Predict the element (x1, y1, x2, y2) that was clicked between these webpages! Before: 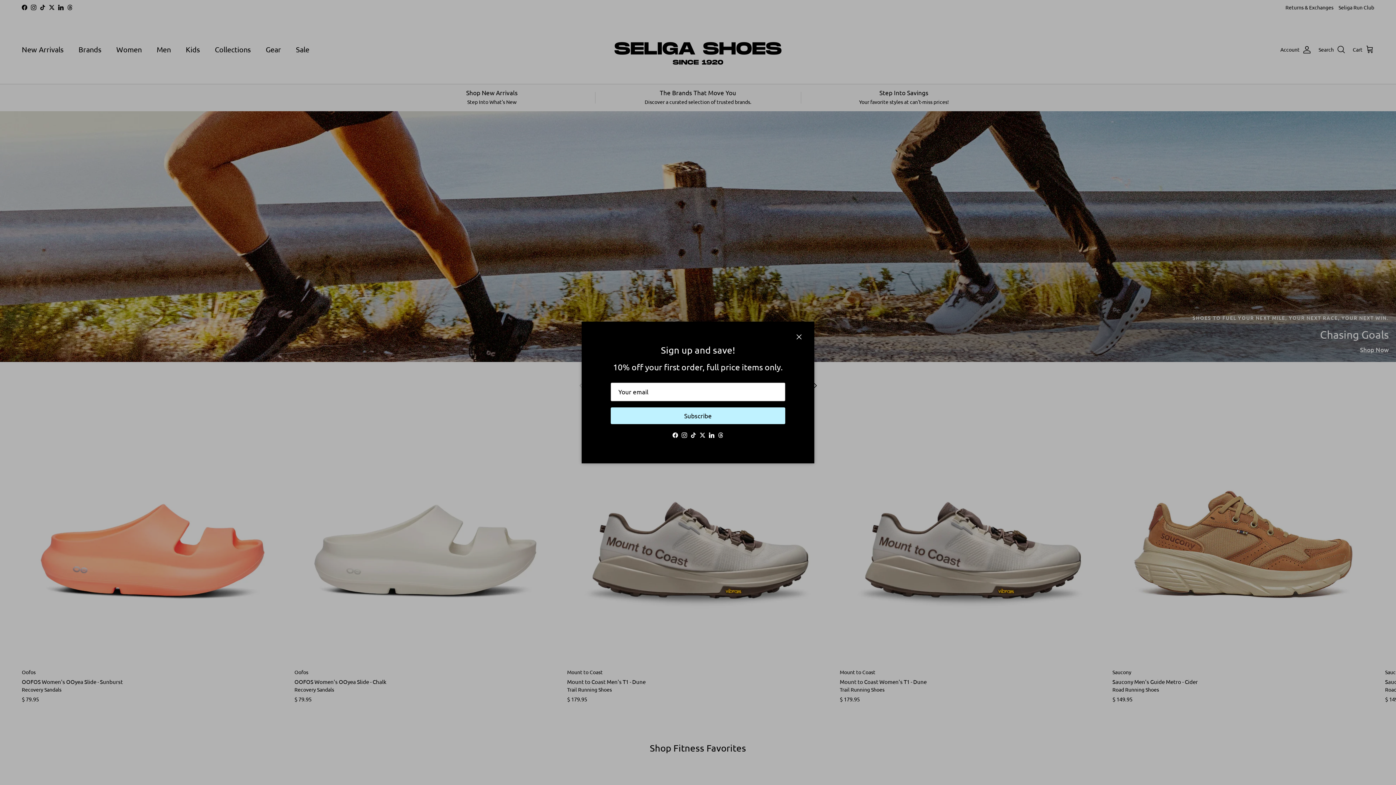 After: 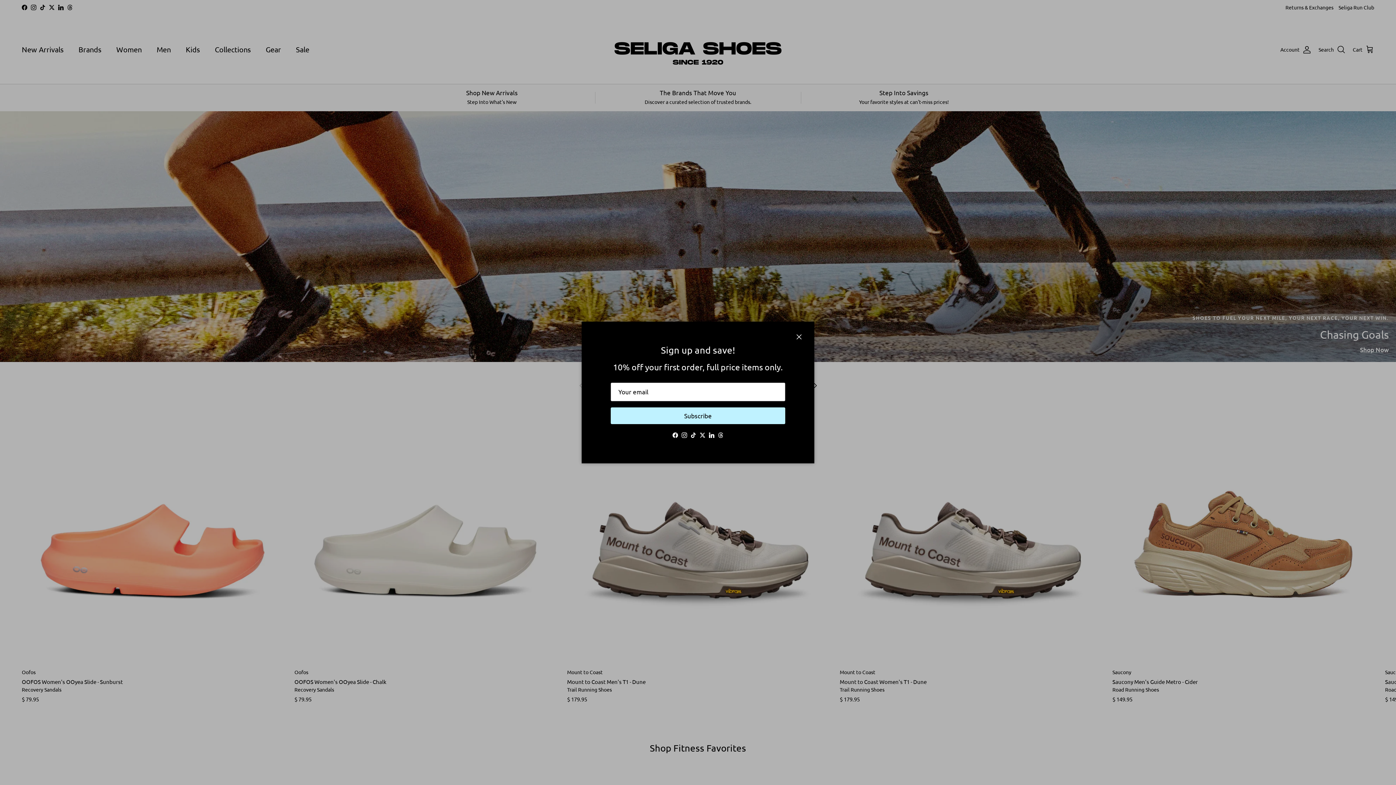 Action: label: Threads bbox: (718, 432, 723, 438)